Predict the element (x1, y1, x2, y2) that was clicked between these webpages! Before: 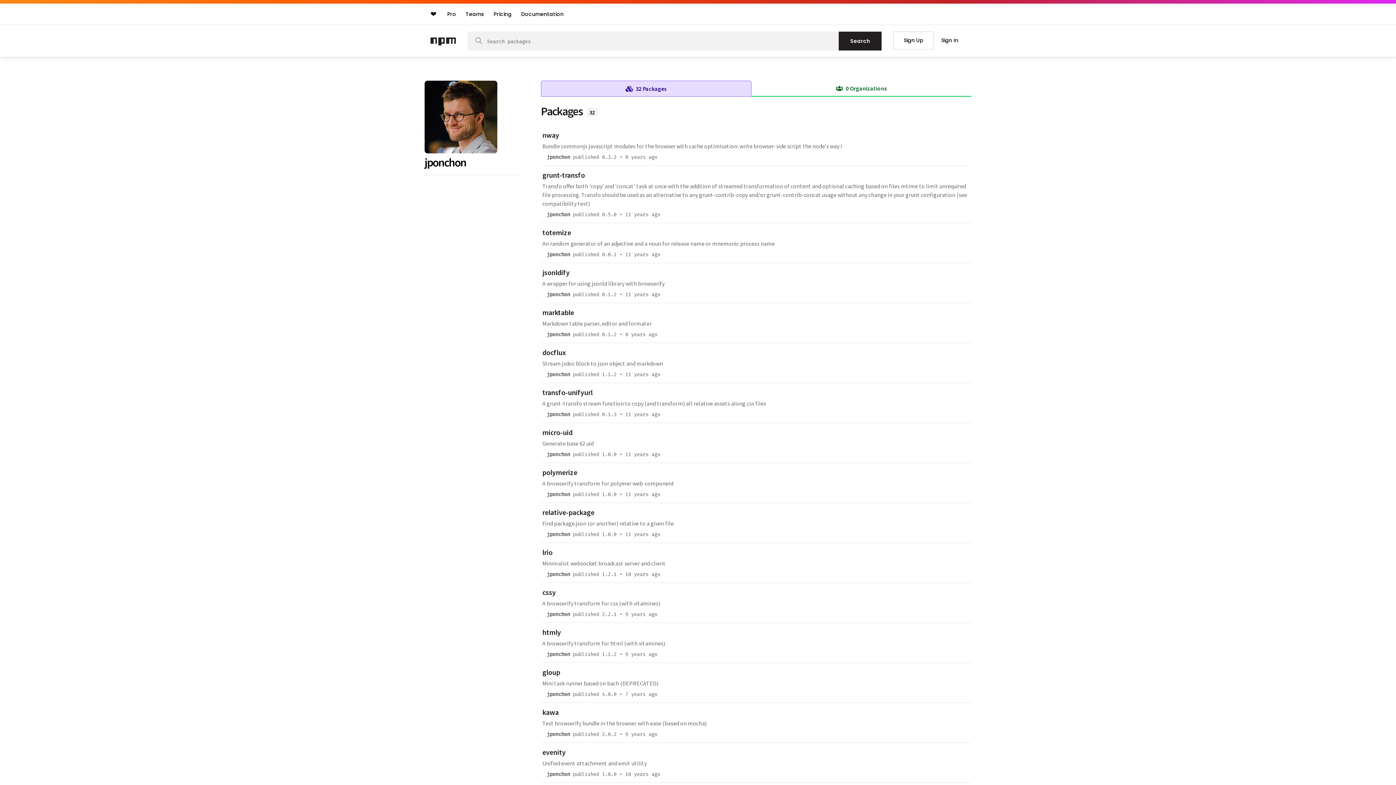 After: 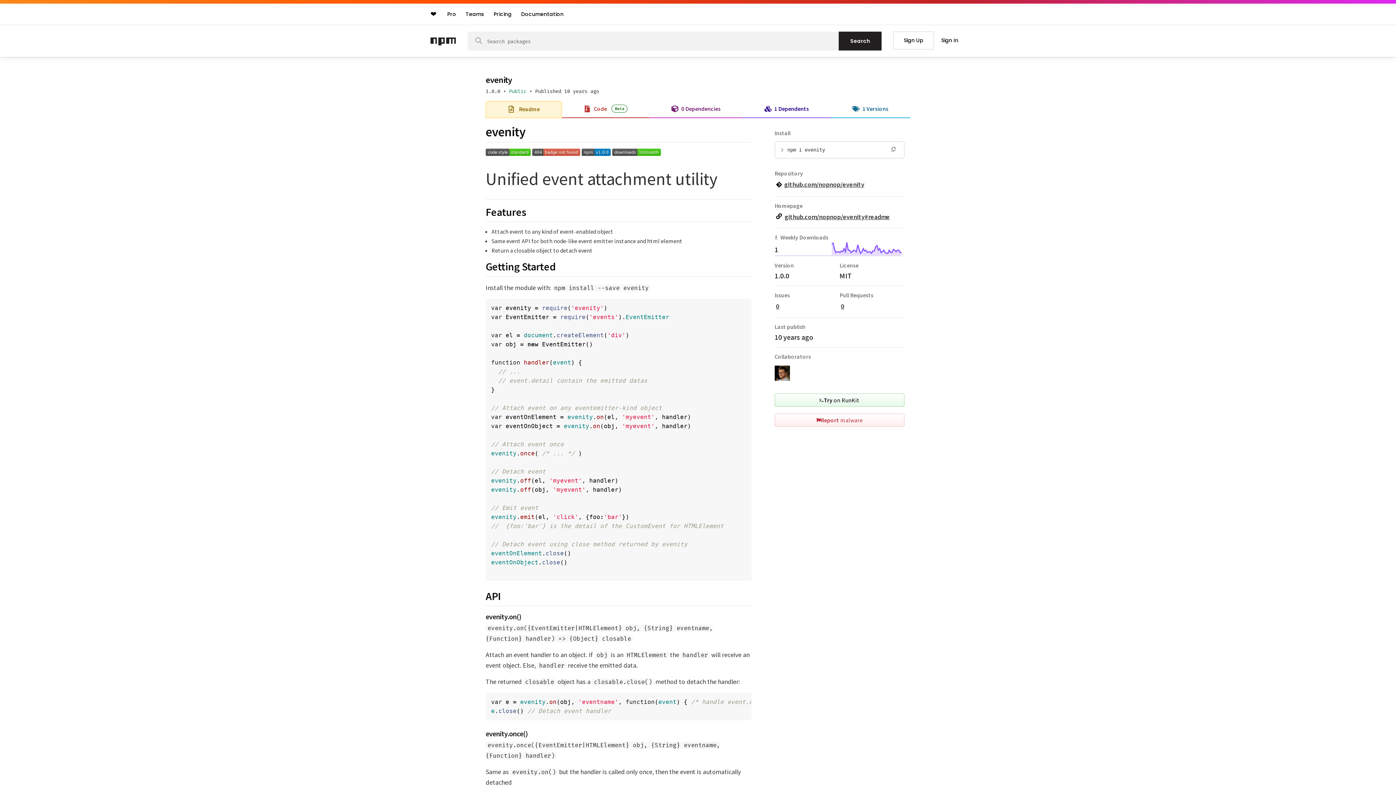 Action: bbox: (542, 749, 565, 756) label: evenity